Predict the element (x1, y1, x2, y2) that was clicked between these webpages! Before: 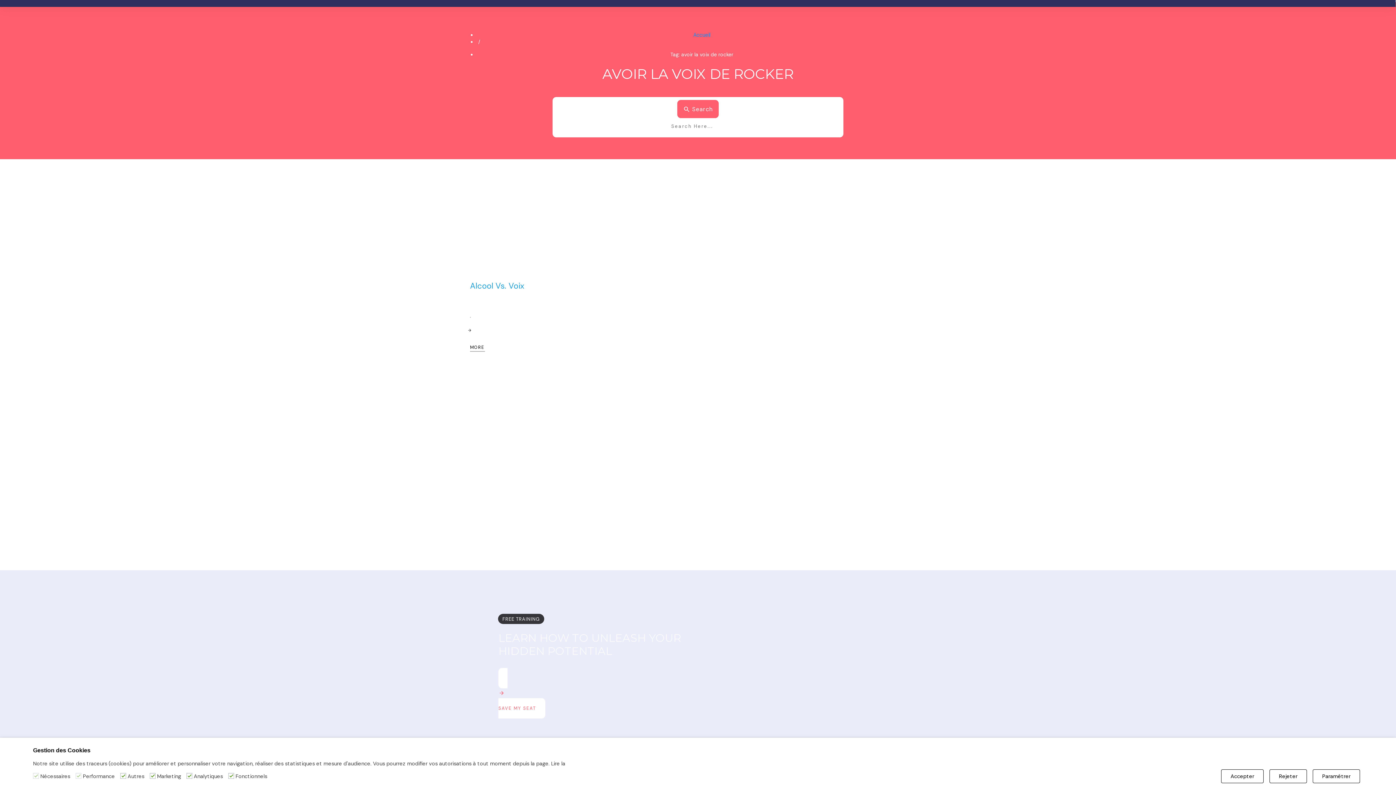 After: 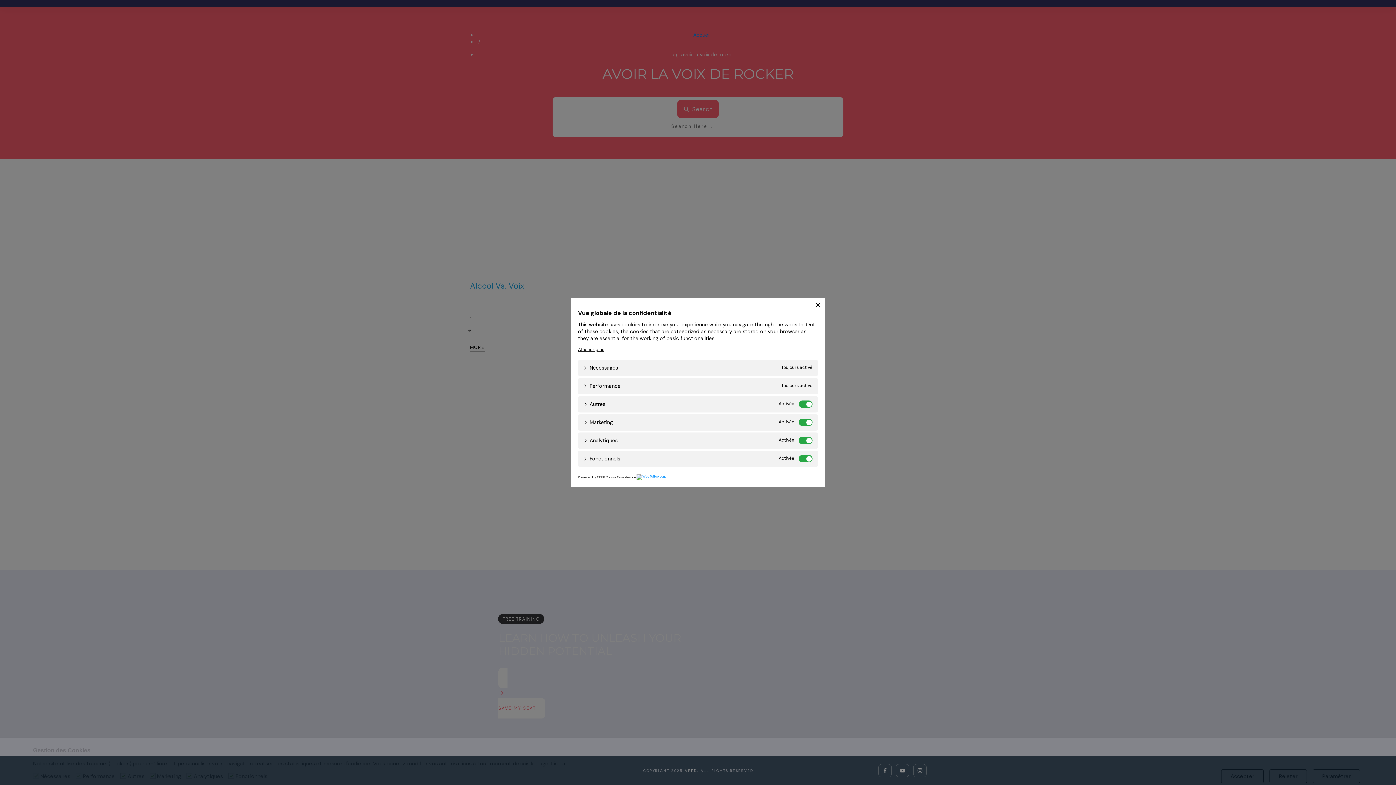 Action: bbox: (1313, 769, 1360, 783) label: Paramétrer